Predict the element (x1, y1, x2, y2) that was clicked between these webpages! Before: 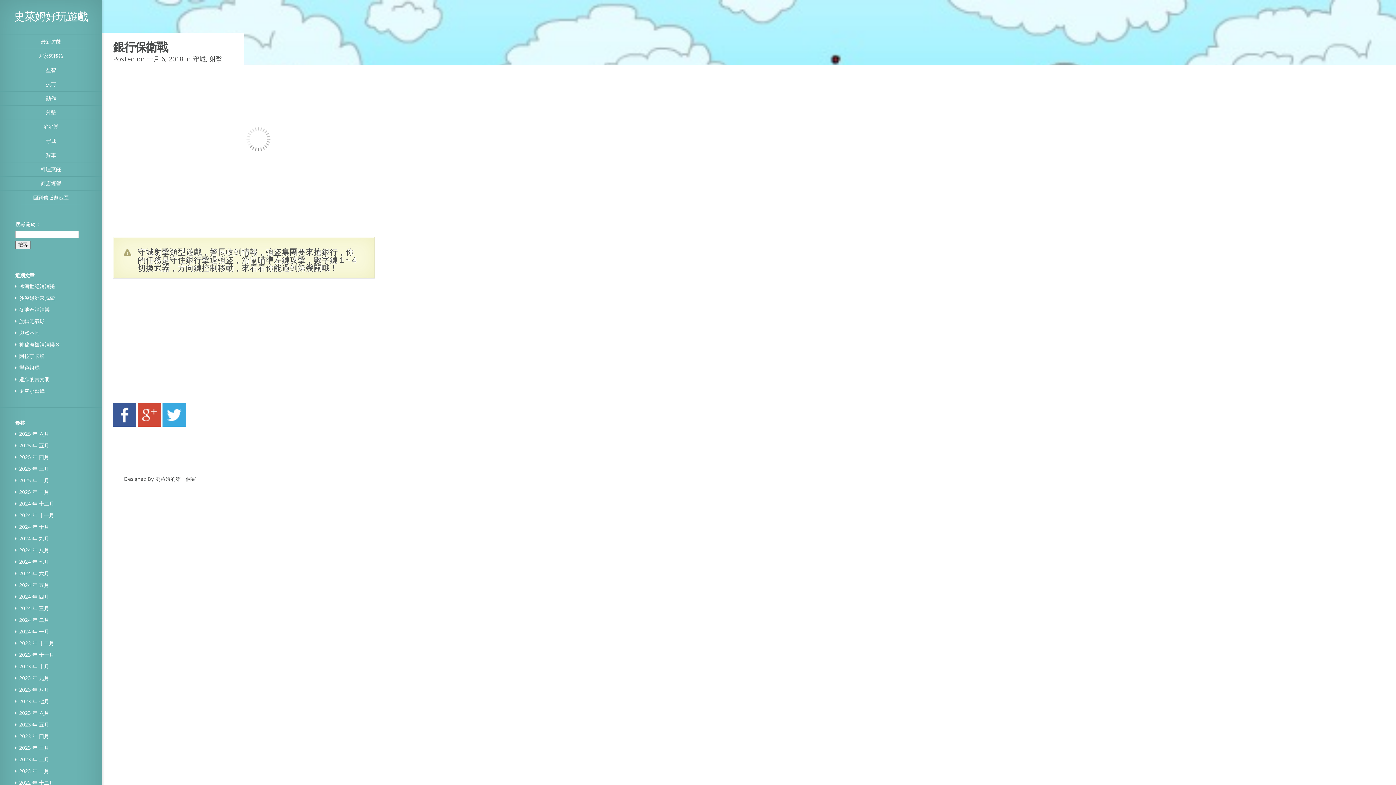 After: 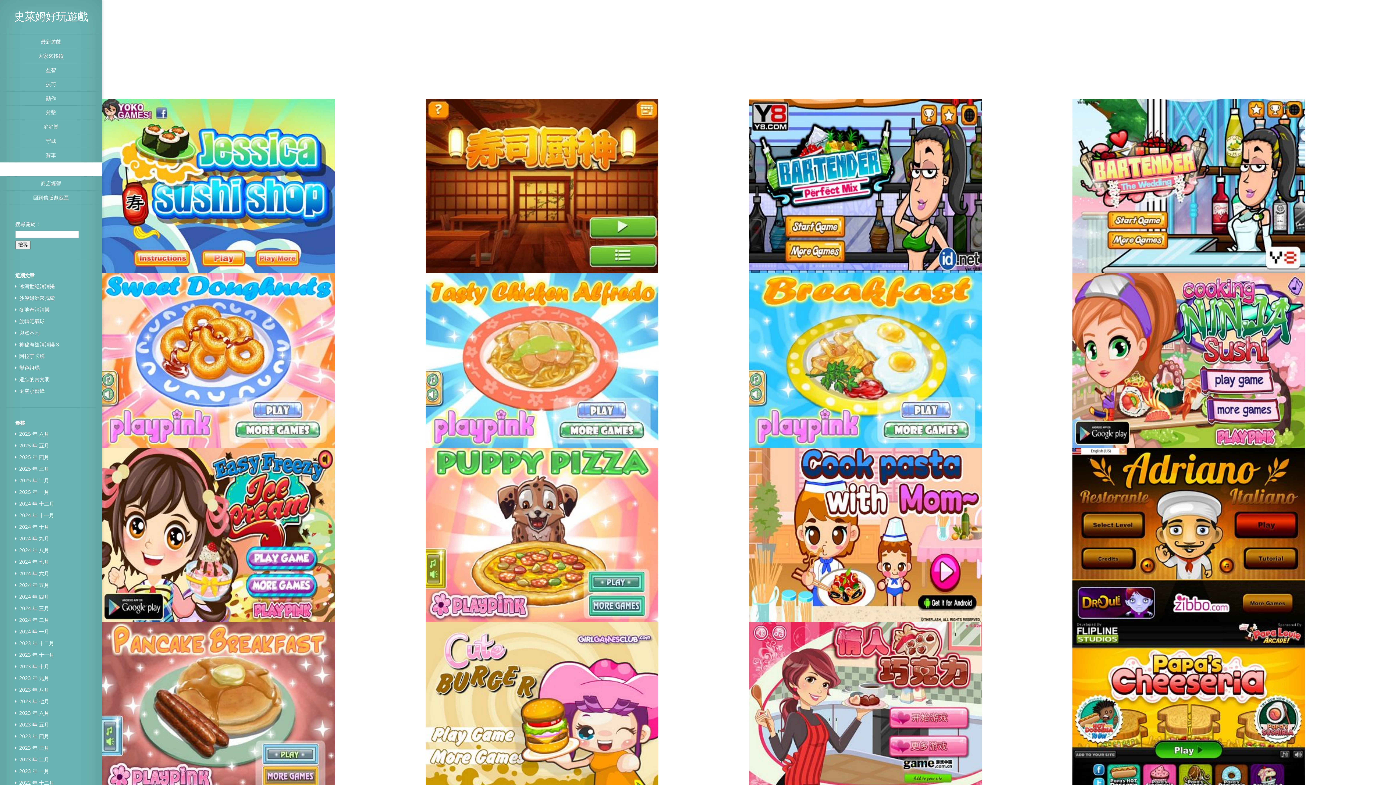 Action: bbox: (0, 162, 101, 176) label: 料理烹飪